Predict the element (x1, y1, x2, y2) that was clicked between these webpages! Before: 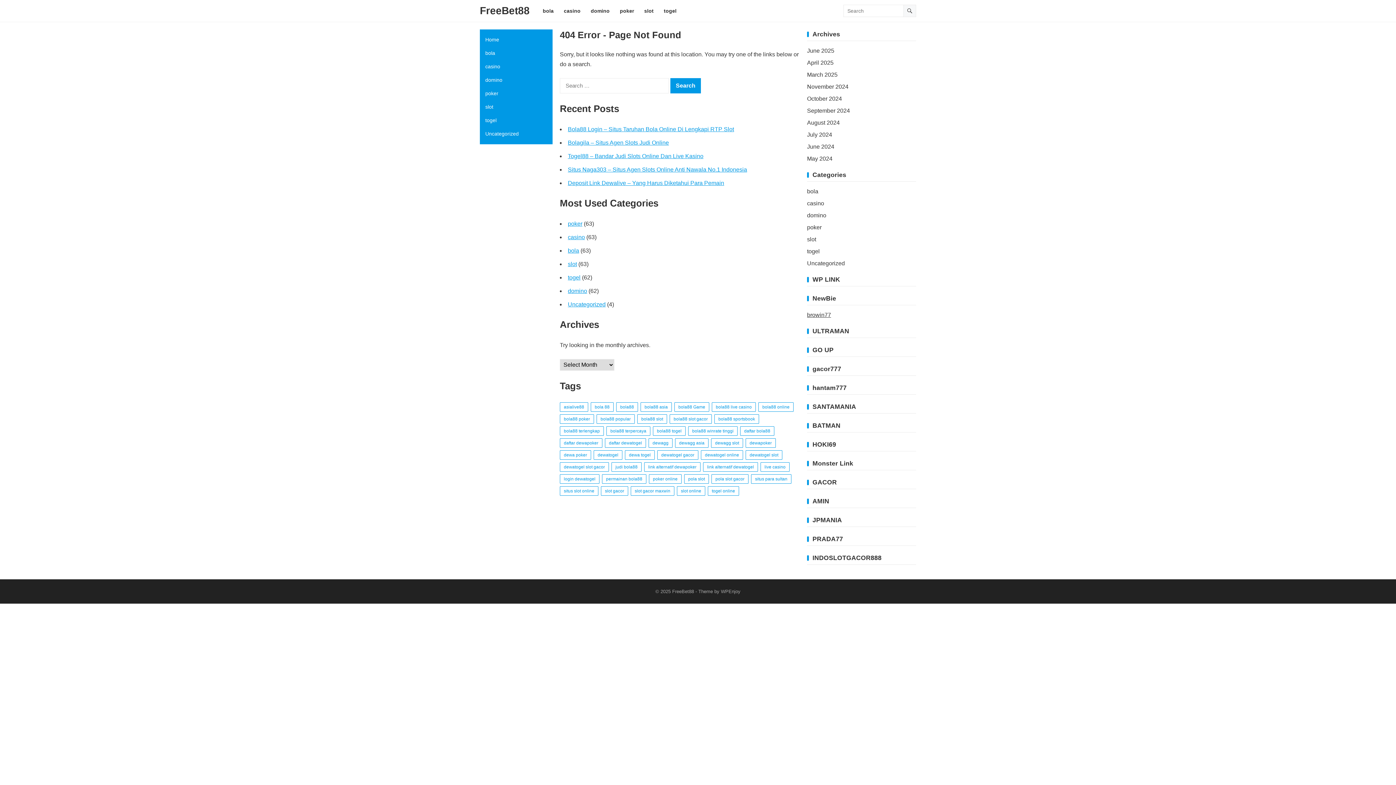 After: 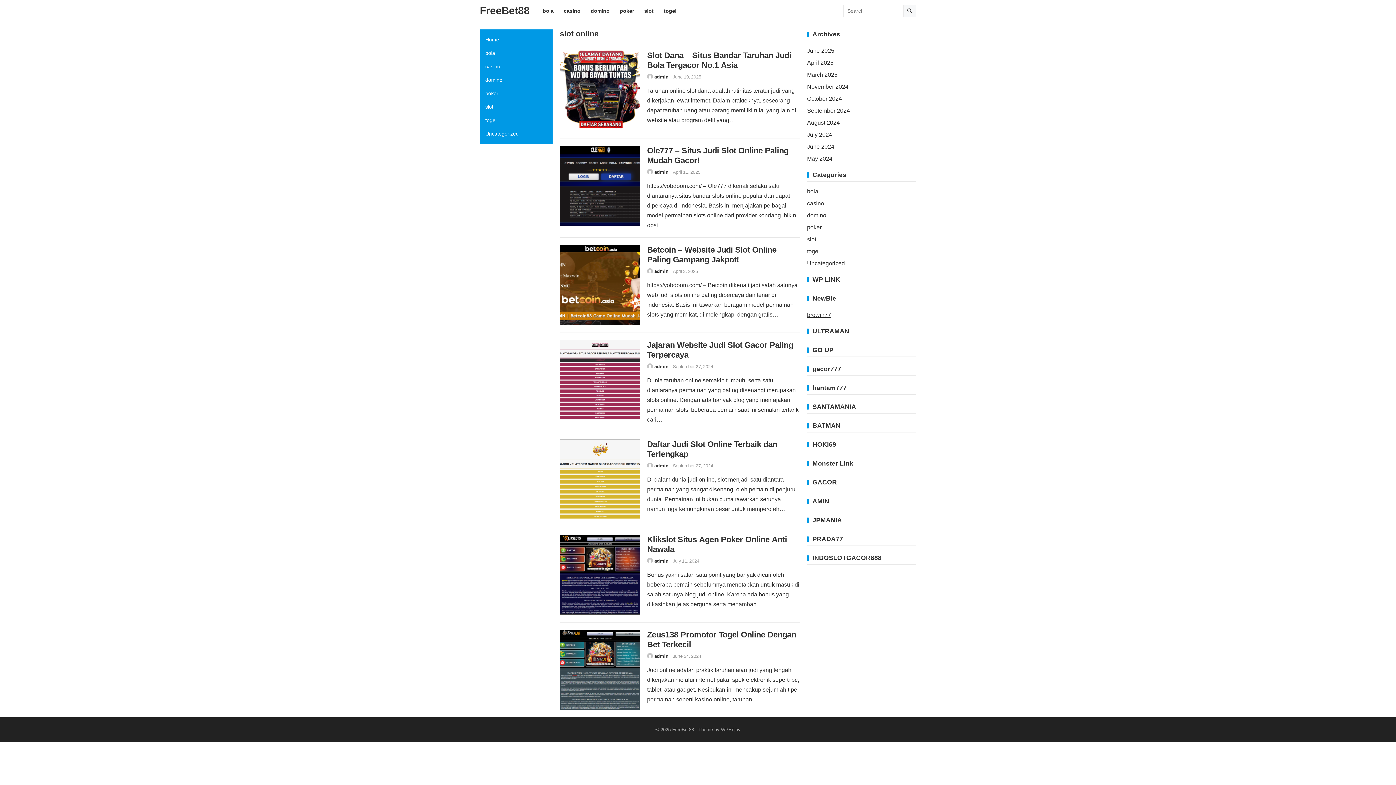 Action: label: slot online (7 items) bbox: (677, 486, 705, 496)